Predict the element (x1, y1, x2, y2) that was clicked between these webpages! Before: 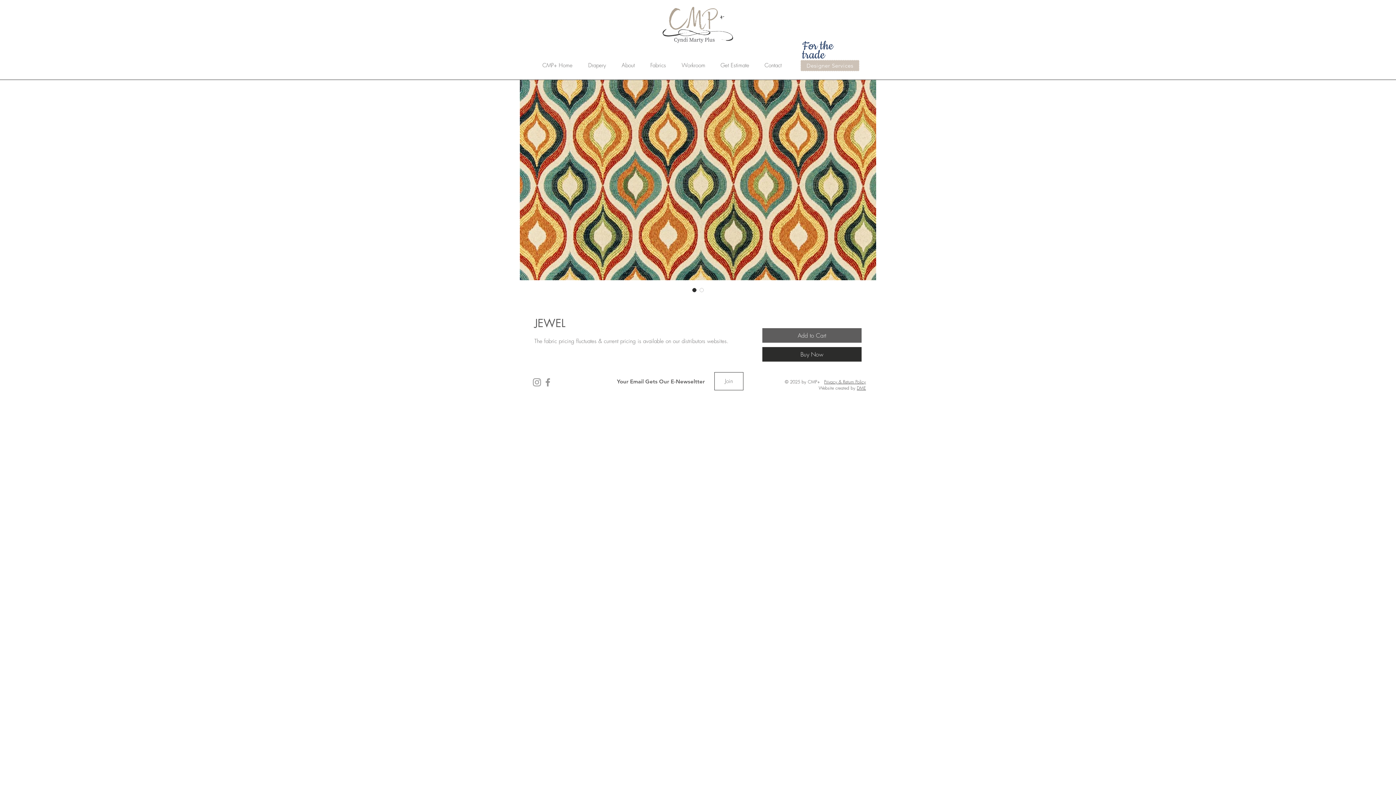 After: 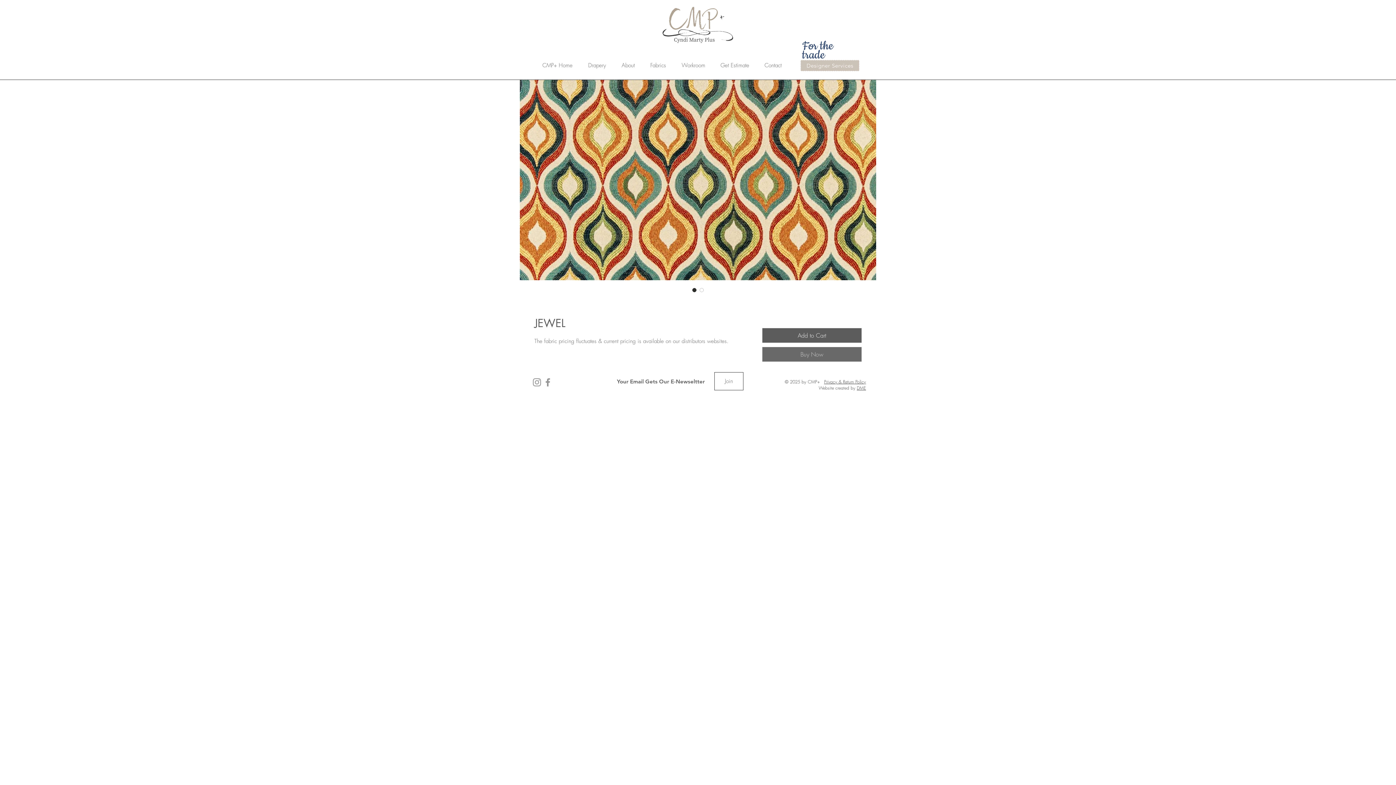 Action: bbox: (762, 347, 861, 361) label: Buy Now